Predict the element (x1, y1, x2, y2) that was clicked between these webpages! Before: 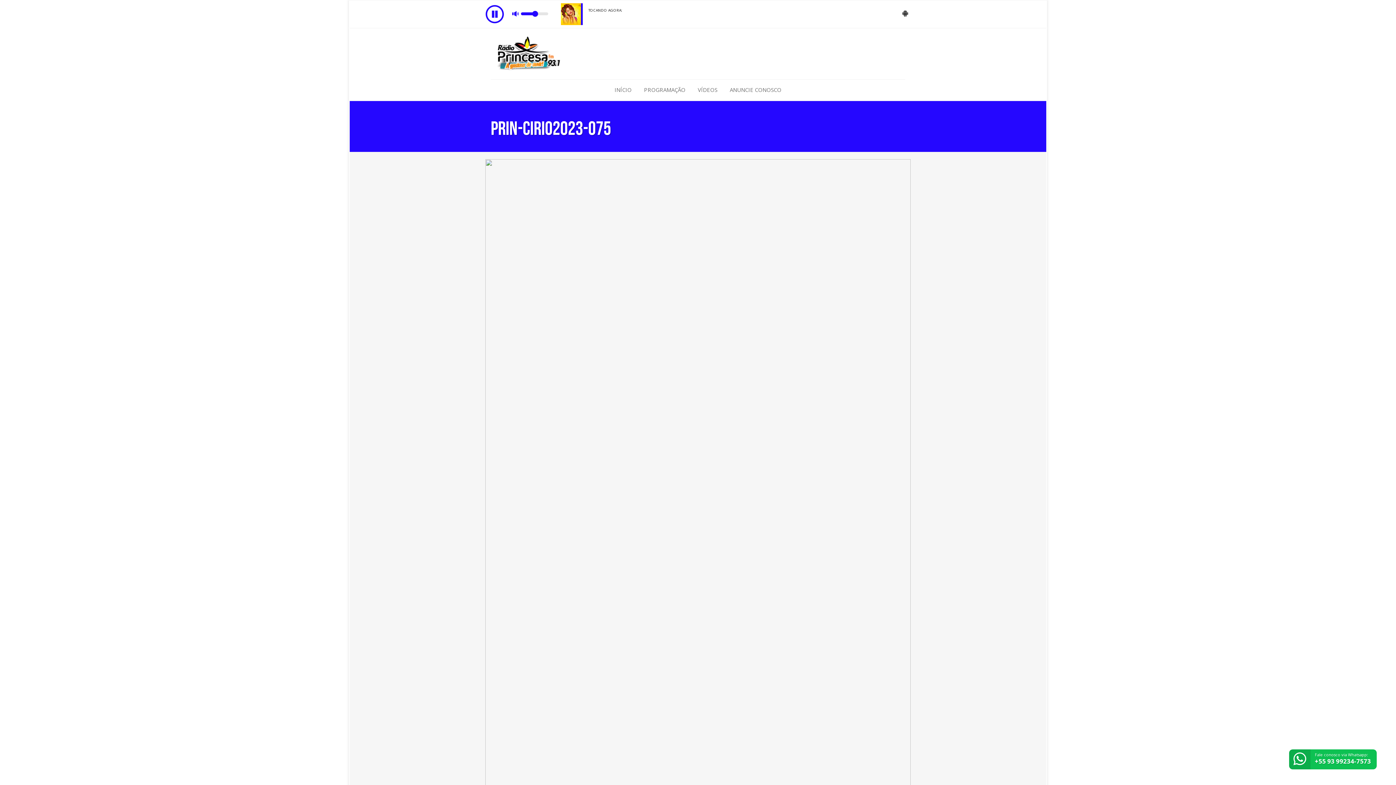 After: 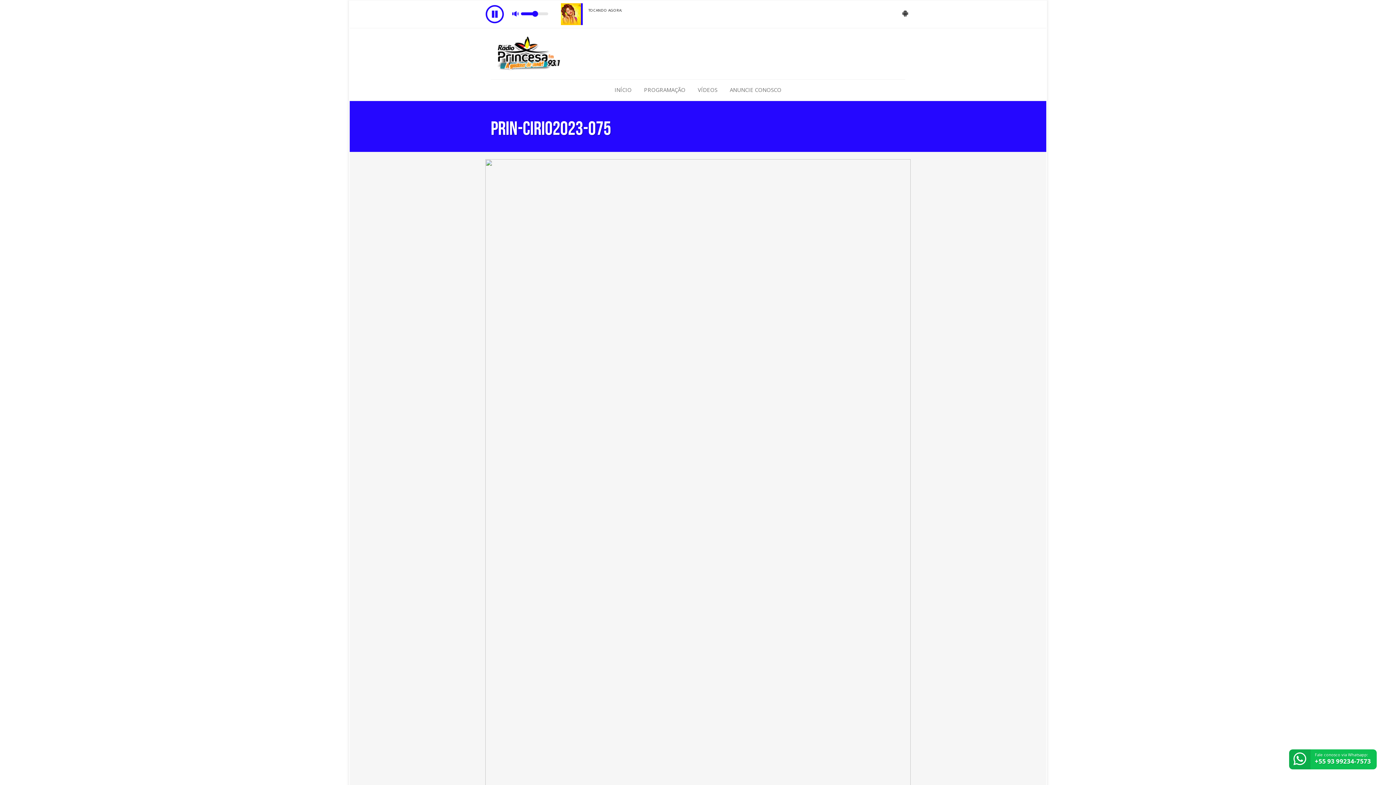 Action: bbox: (485, 547, 910, 554)